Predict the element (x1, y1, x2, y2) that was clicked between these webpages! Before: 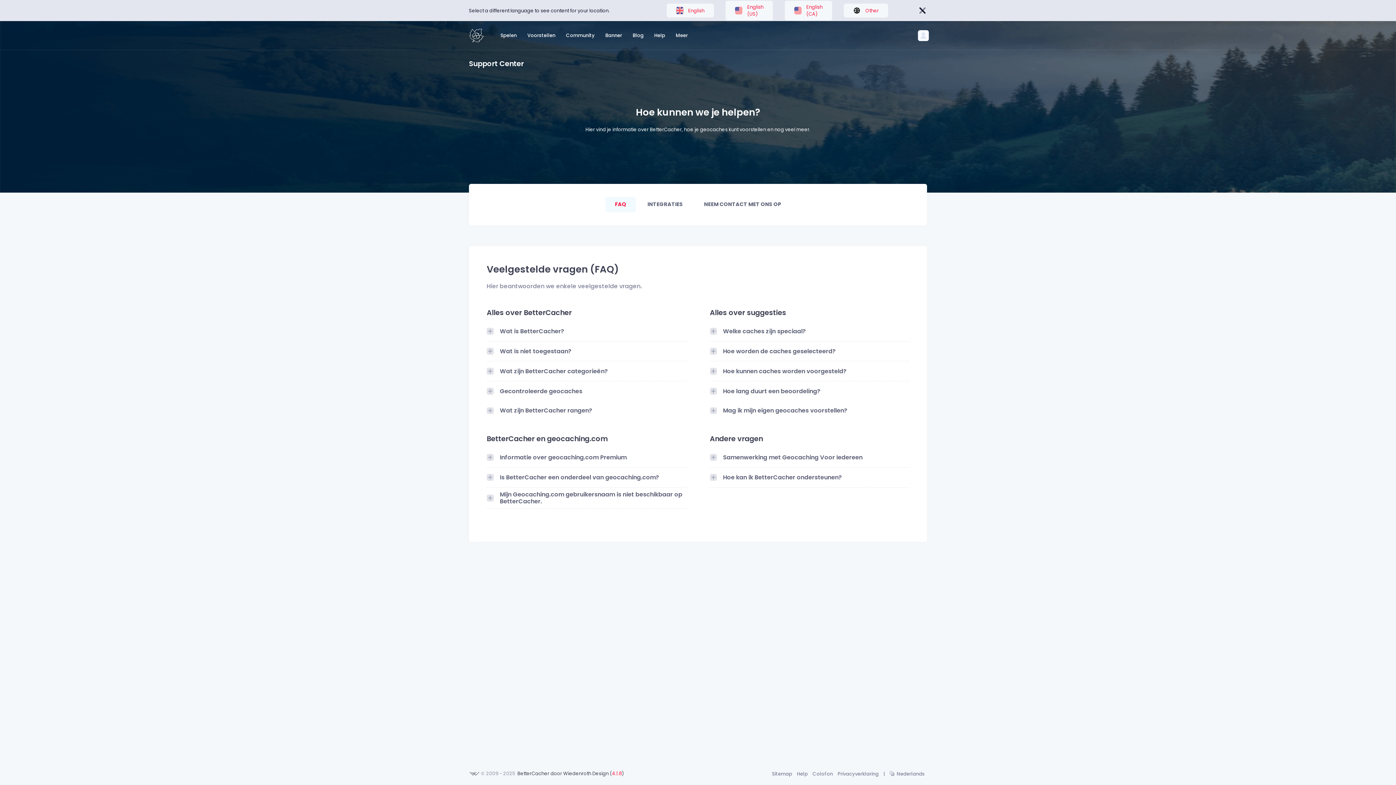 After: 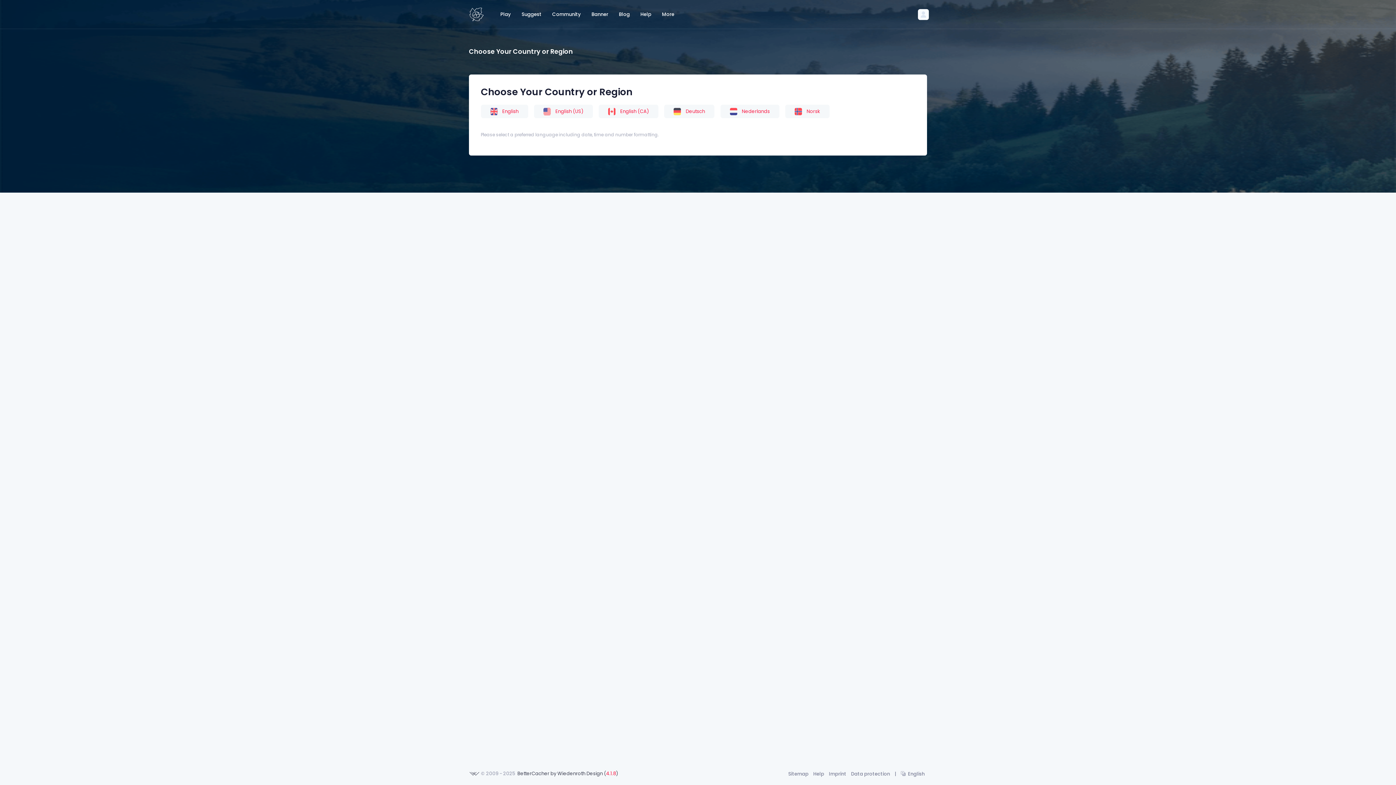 Action: label: Other bbox: (847, 3, 884, 17)